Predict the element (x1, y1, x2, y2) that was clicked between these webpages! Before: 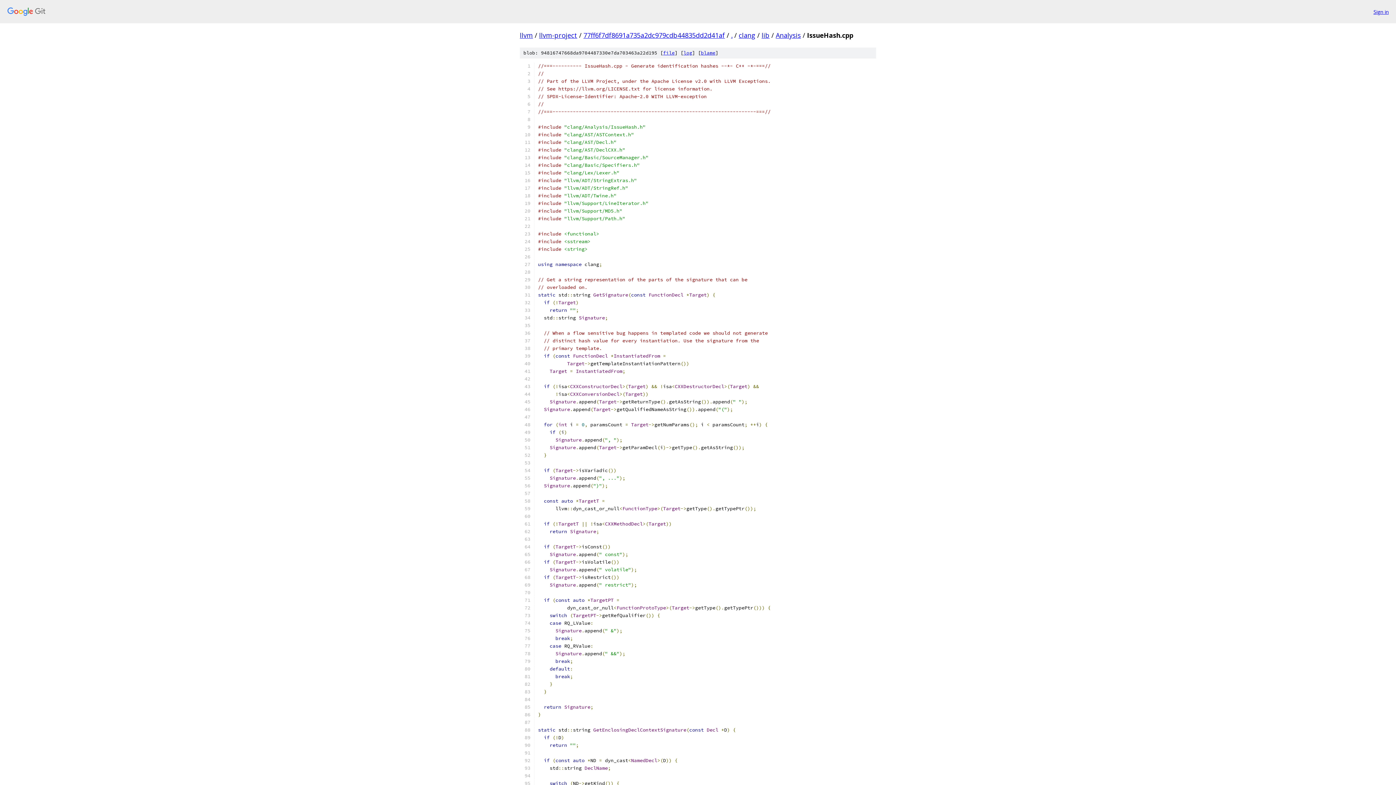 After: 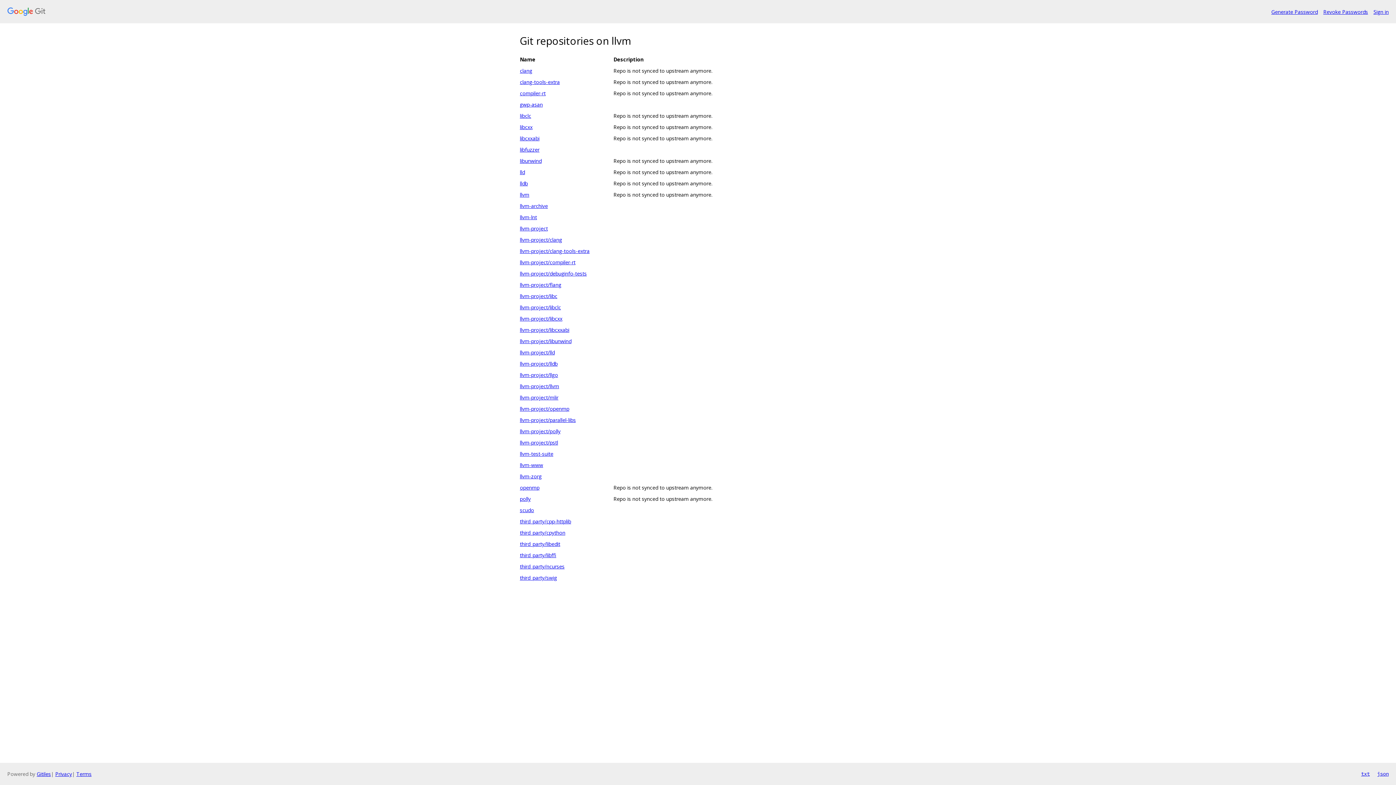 Action: bbox: (7, 7, 1368, 16)